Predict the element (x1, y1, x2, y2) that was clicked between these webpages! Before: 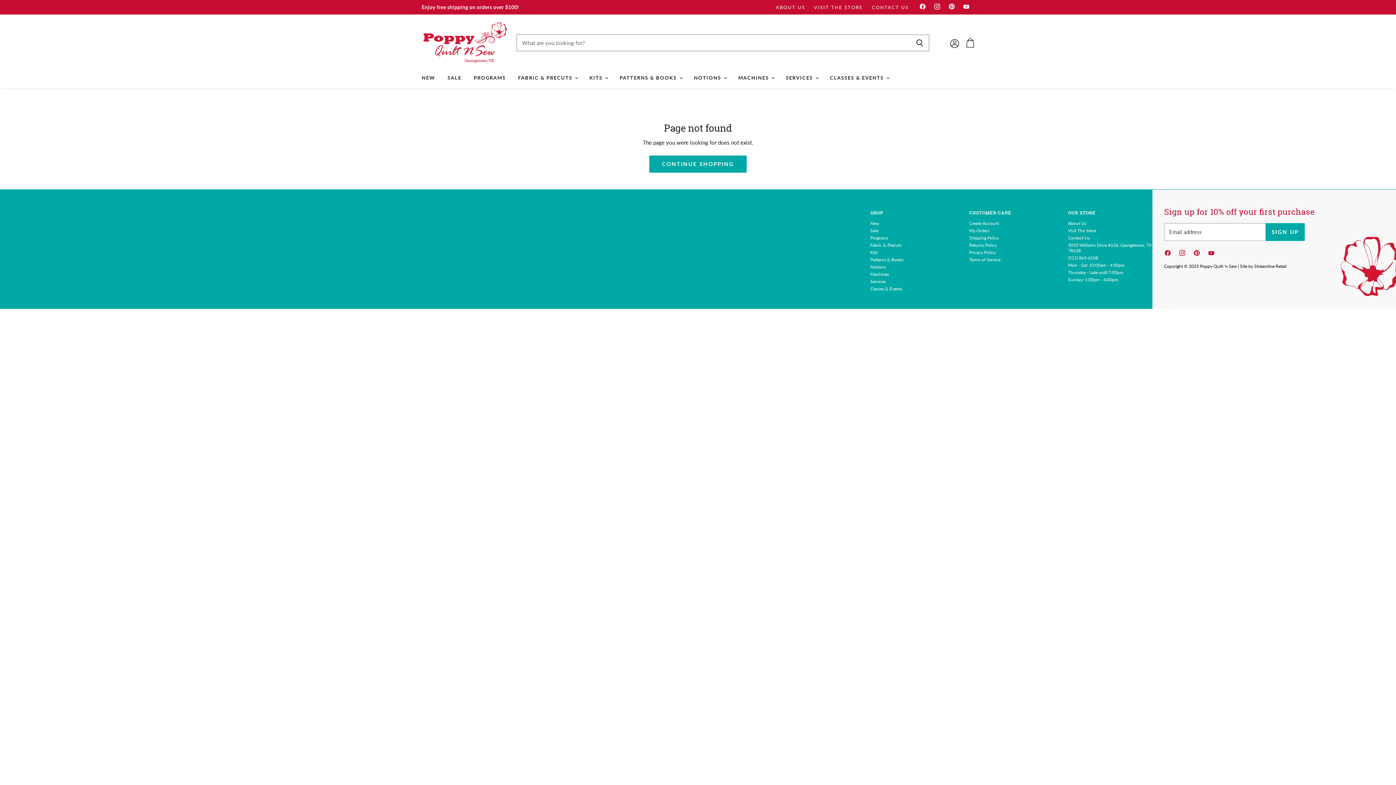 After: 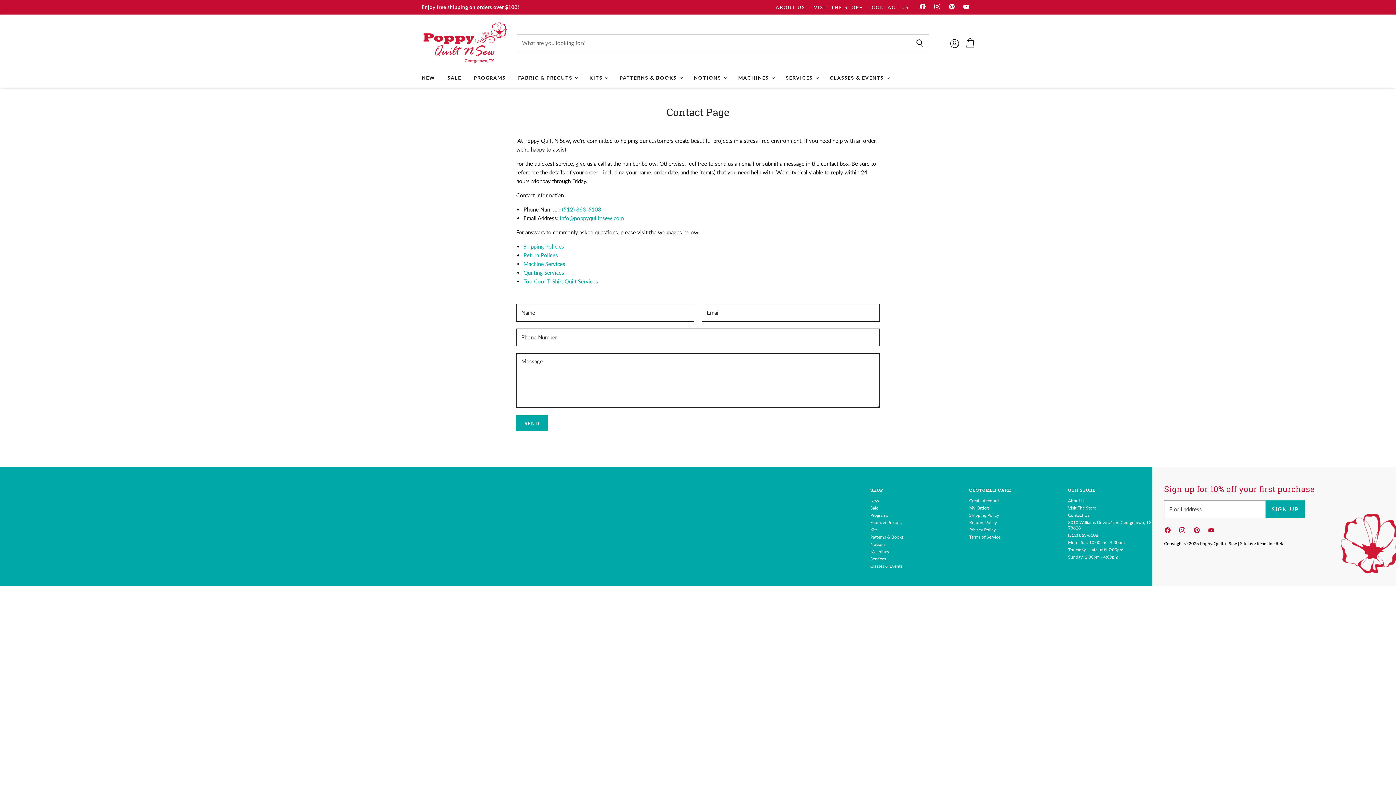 Action: bbox: (872, 4, 909, 9) label: CONTACT US